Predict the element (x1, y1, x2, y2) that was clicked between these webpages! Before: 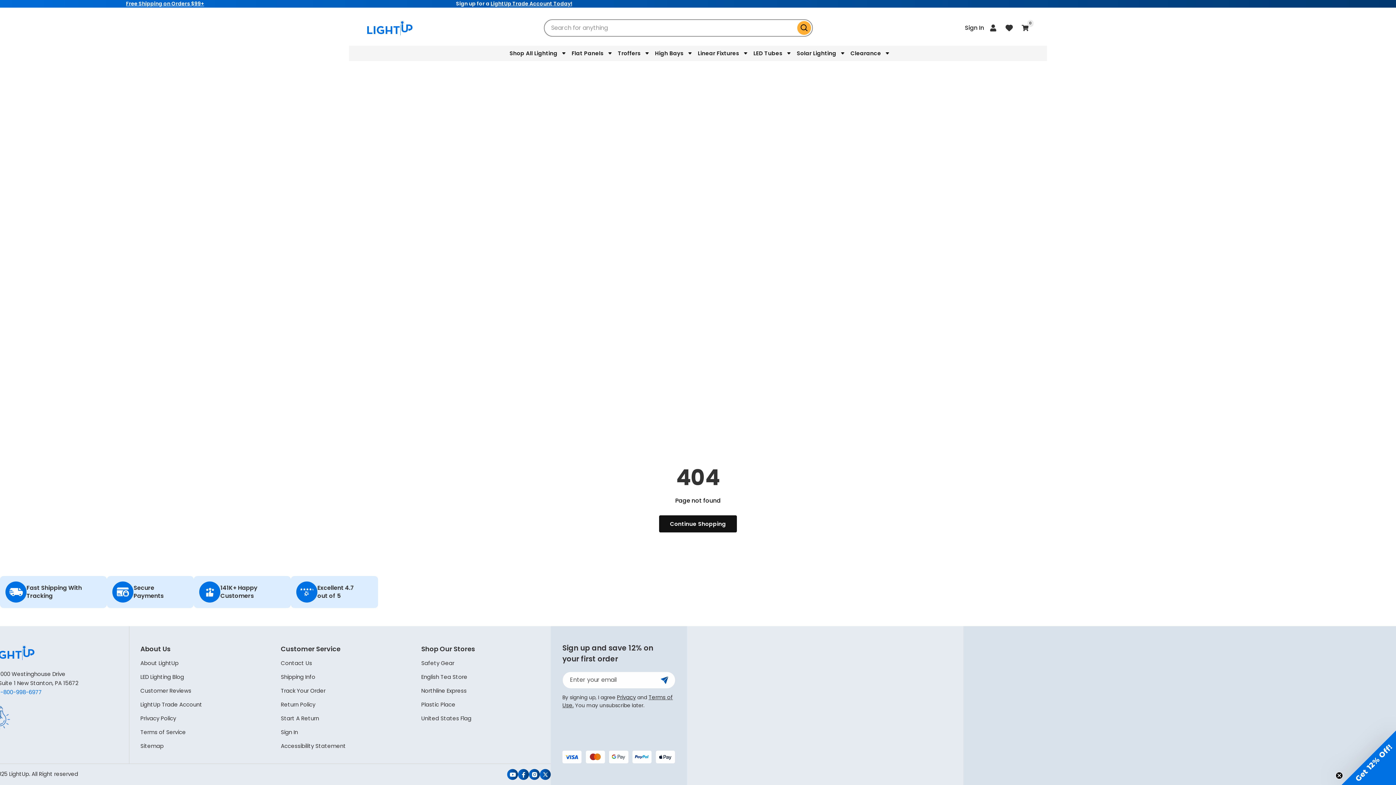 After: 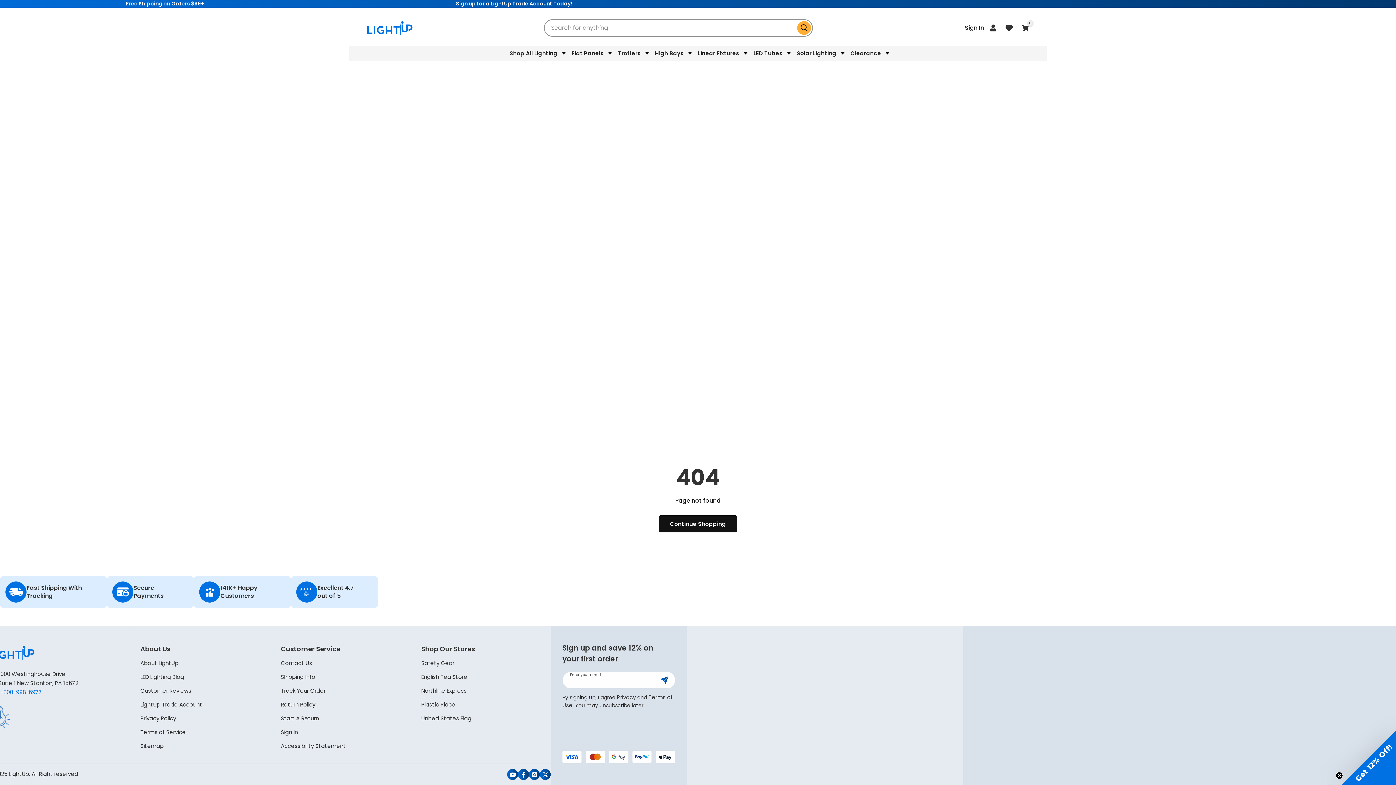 Action: bbox: (656, 672, 672, 689) label: Subscribe